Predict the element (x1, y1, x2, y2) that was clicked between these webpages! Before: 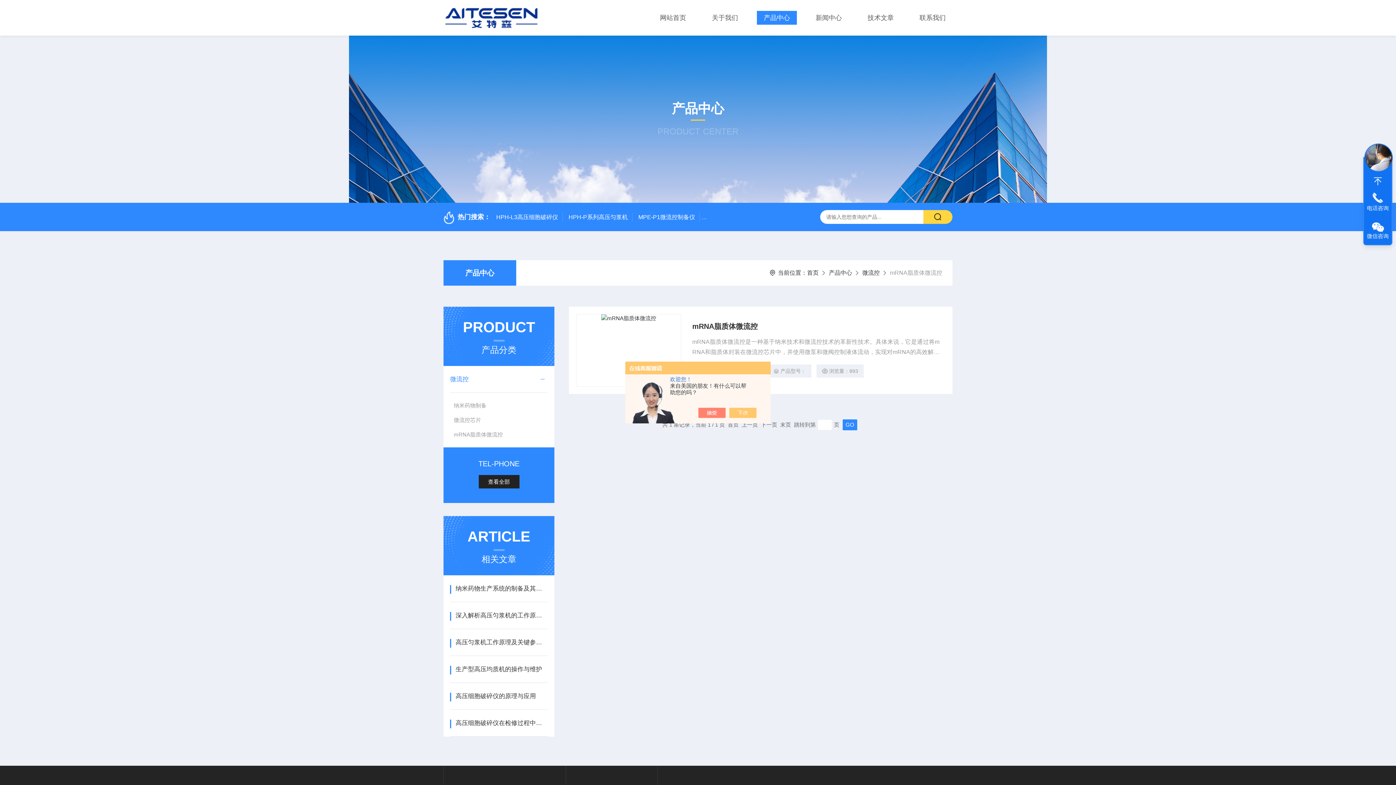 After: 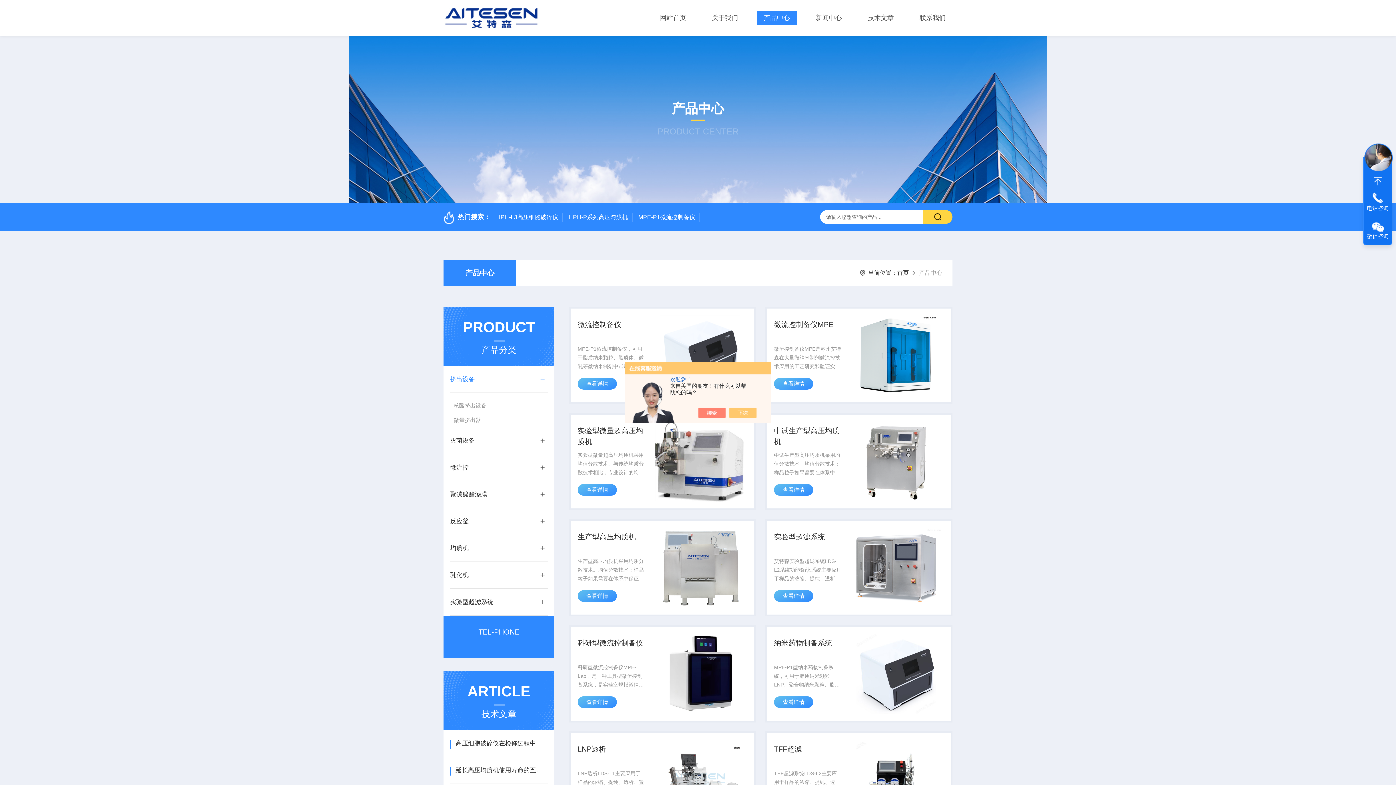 Action: label: 产品中心 bbox: (829, 269, 852, 276)